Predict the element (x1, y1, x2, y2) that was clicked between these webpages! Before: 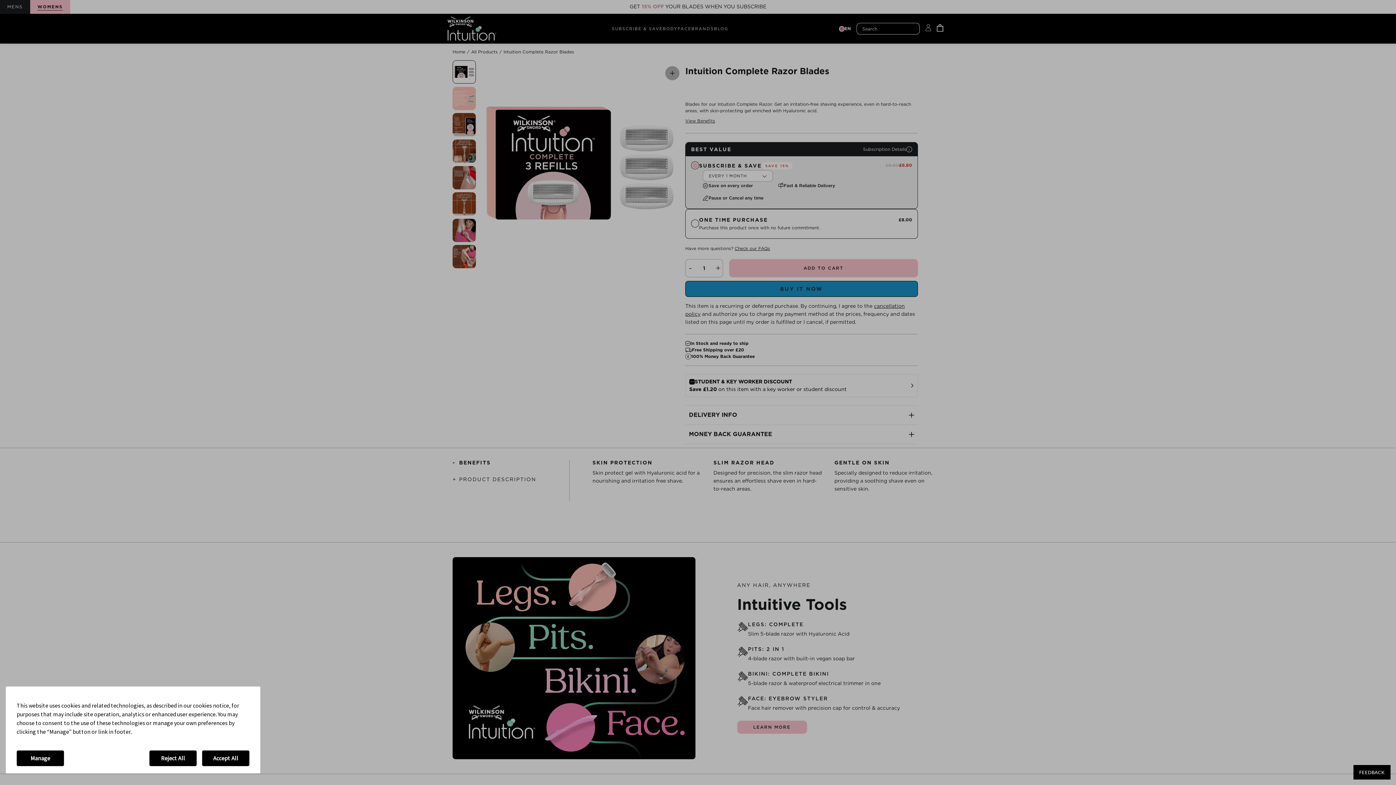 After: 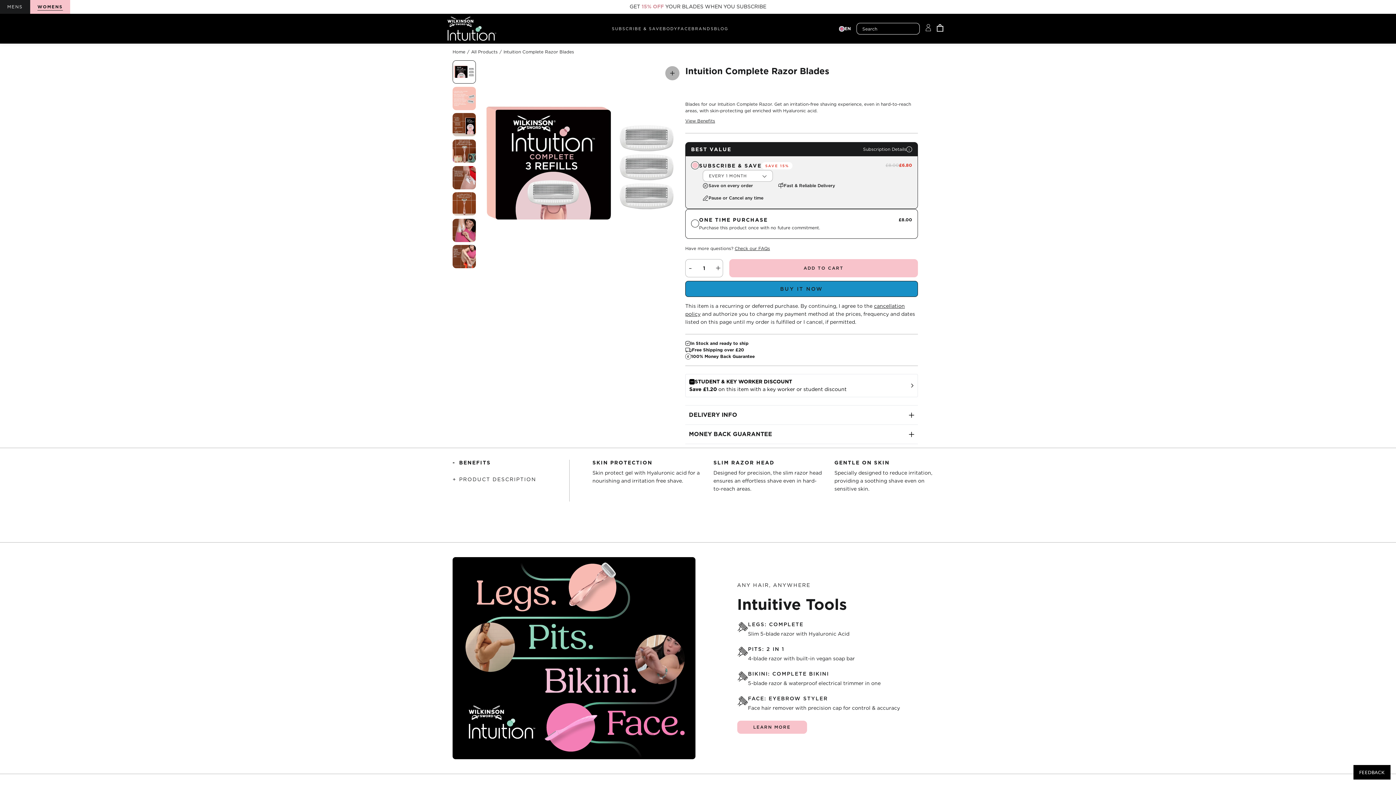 Action: bbox: (202, 750, 249, 766) label: Accept All